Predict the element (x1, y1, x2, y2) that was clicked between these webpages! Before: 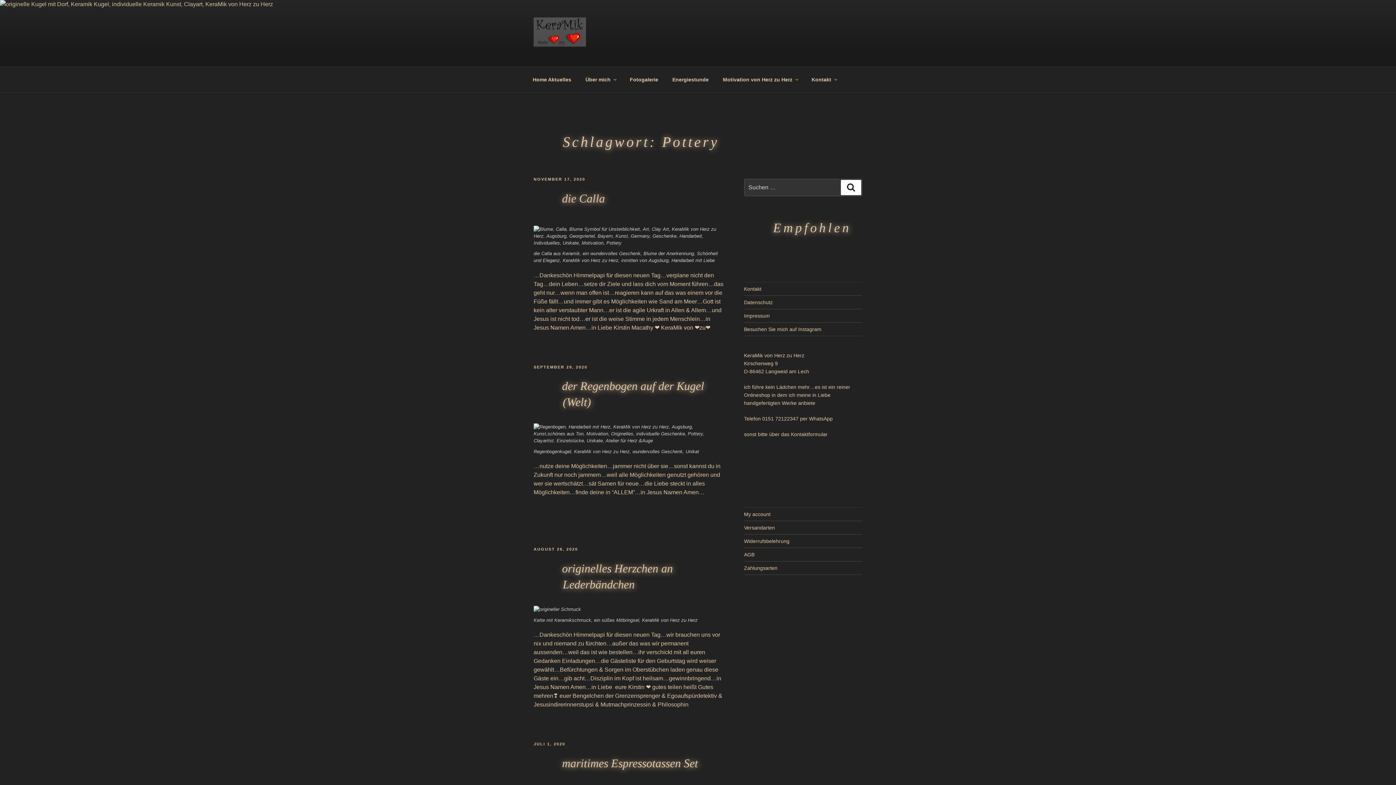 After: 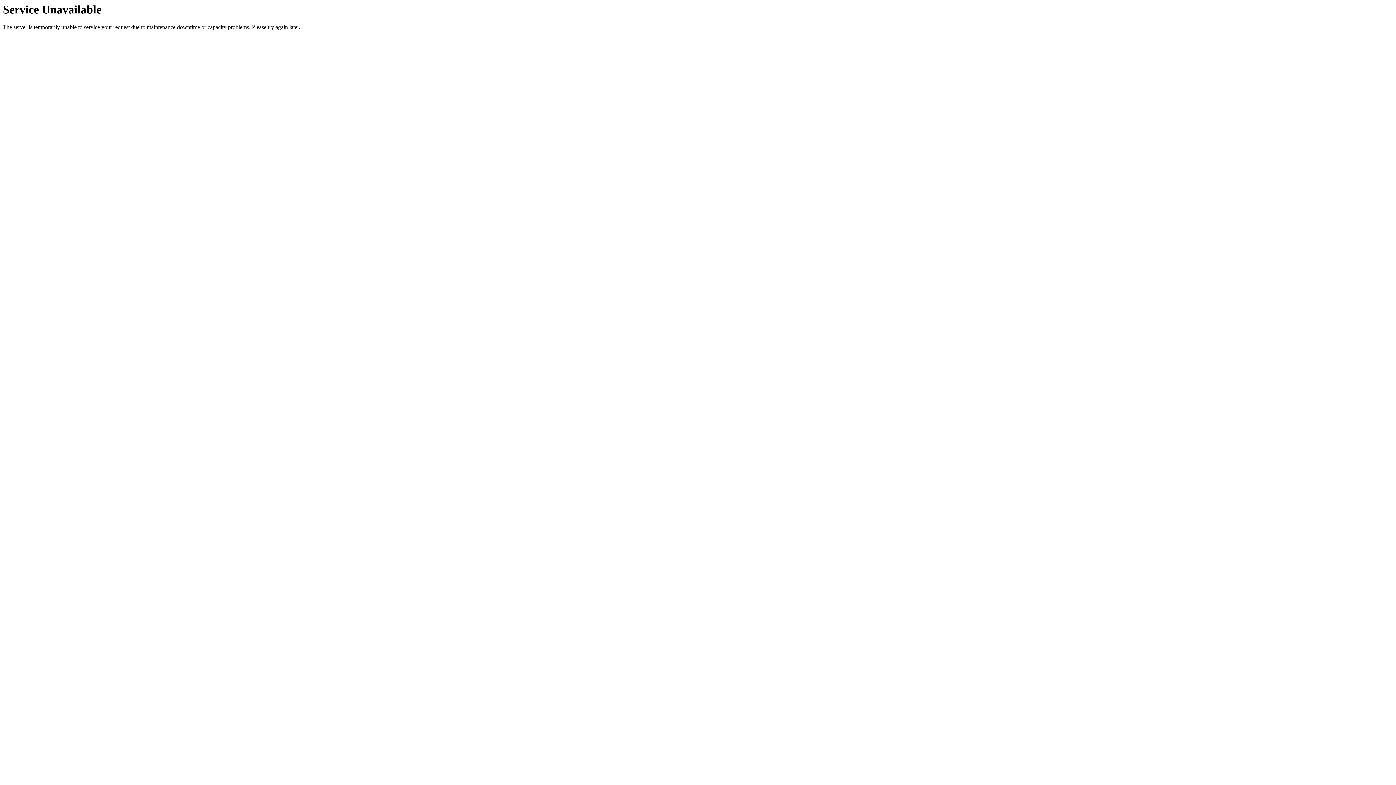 Action: bbox: (744, 525, 775, 531) label: Versandarten